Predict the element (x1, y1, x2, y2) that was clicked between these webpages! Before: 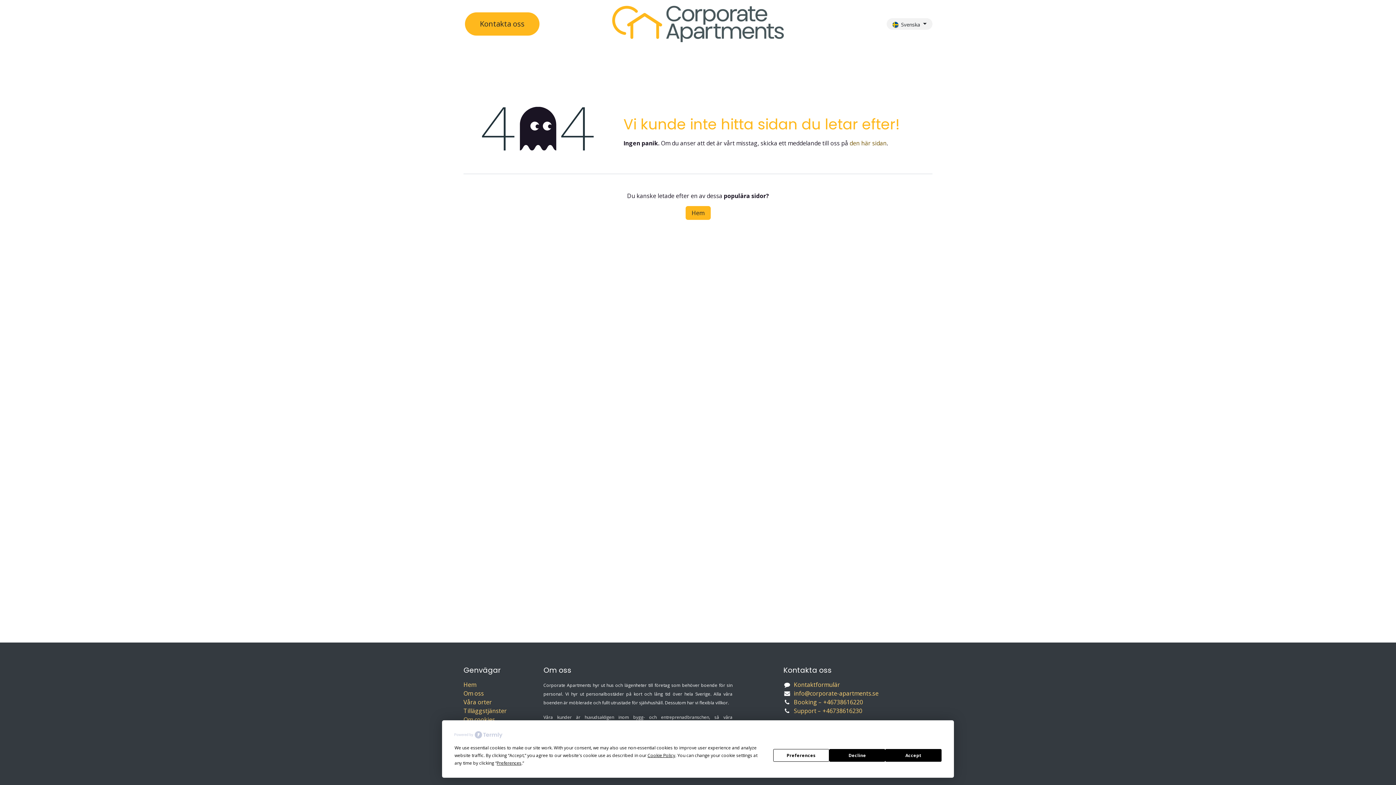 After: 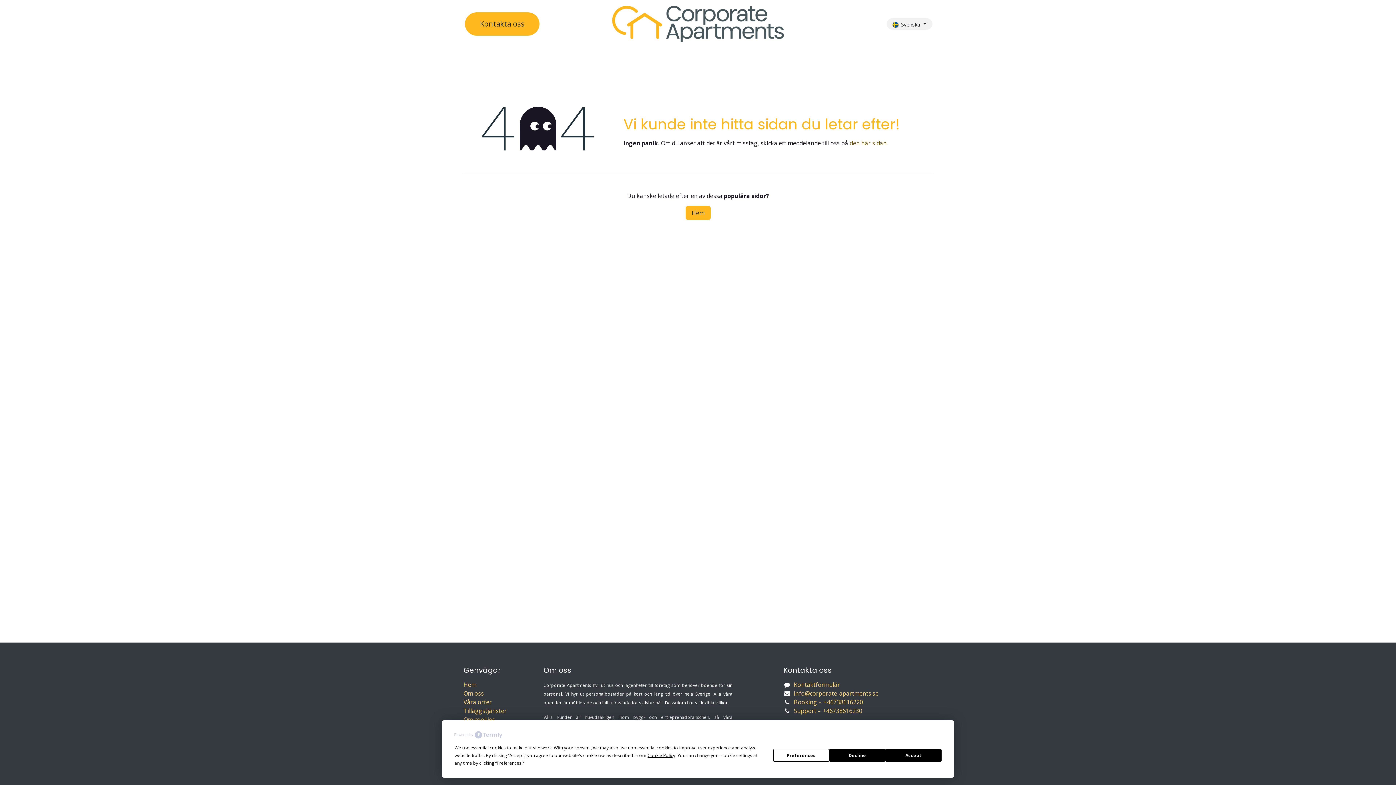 Action: bbox: (643, 48, 685, 62) label: Våra orter 